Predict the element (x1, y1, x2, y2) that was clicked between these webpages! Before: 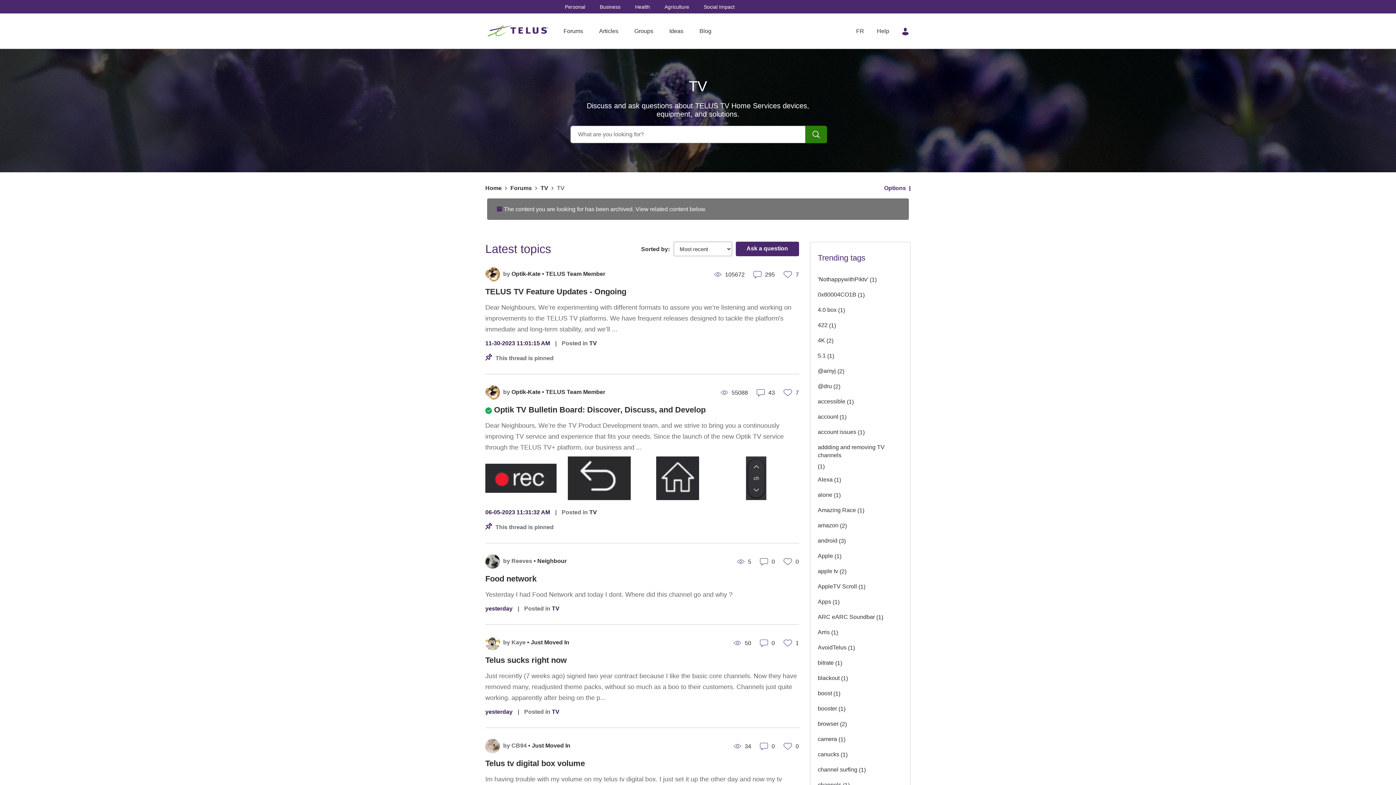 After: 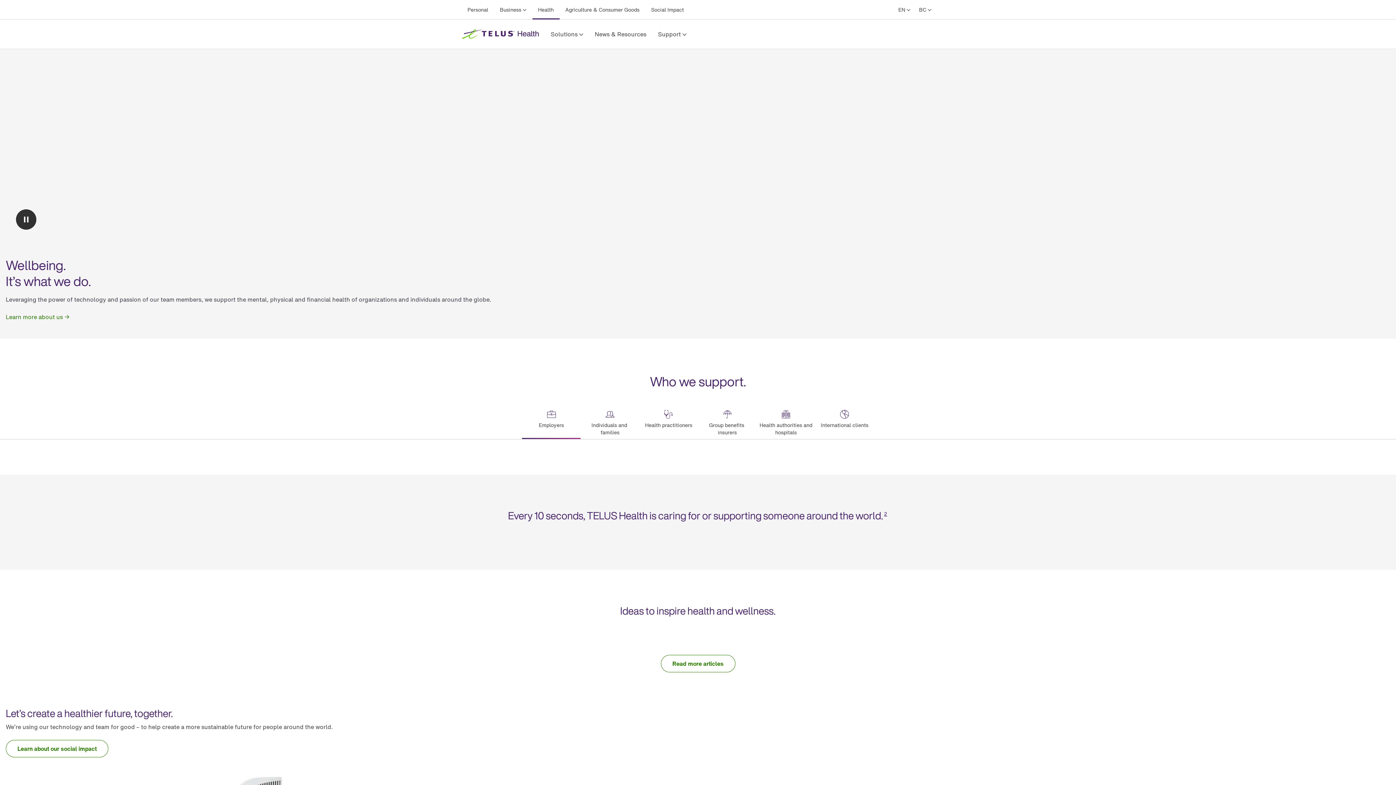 Action: label: Health bbox: (635, 4, 650, 9)